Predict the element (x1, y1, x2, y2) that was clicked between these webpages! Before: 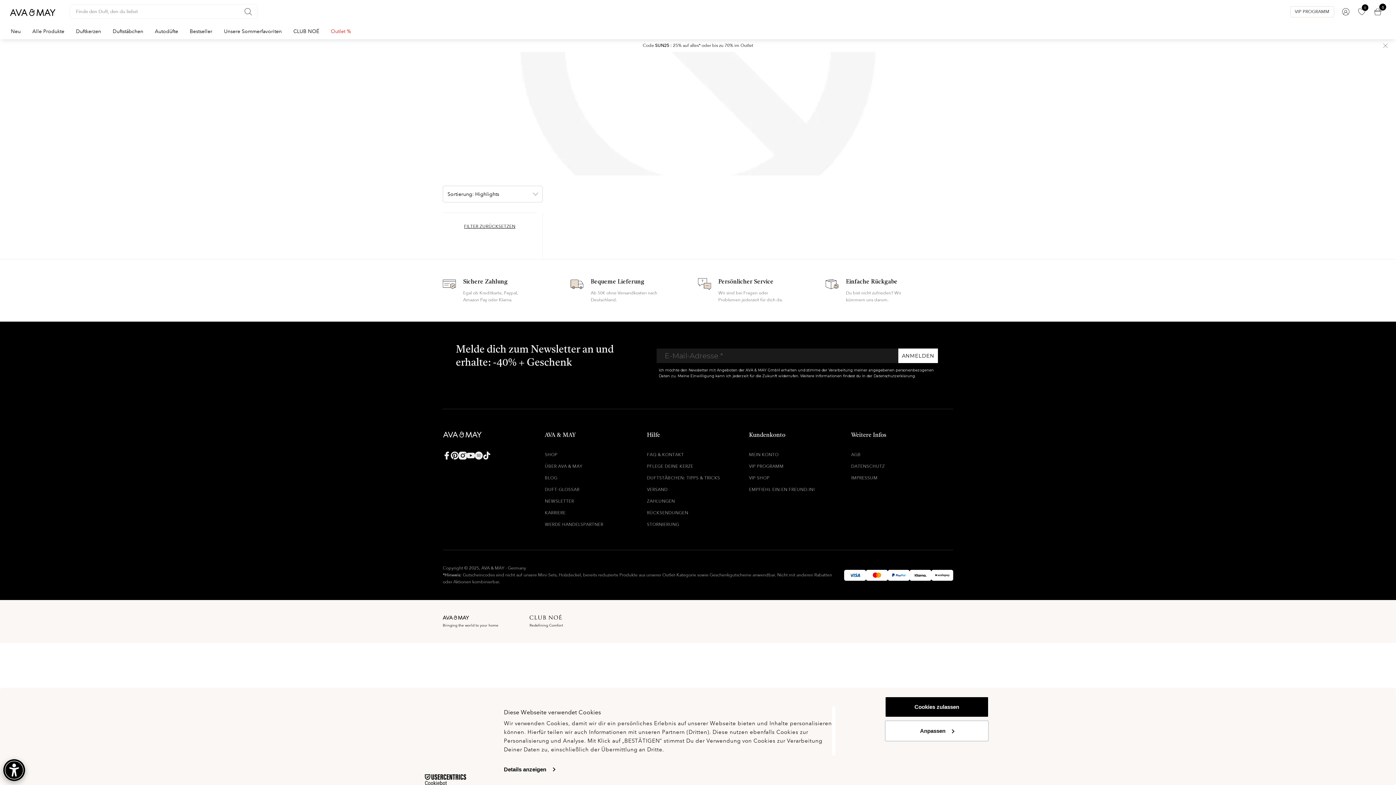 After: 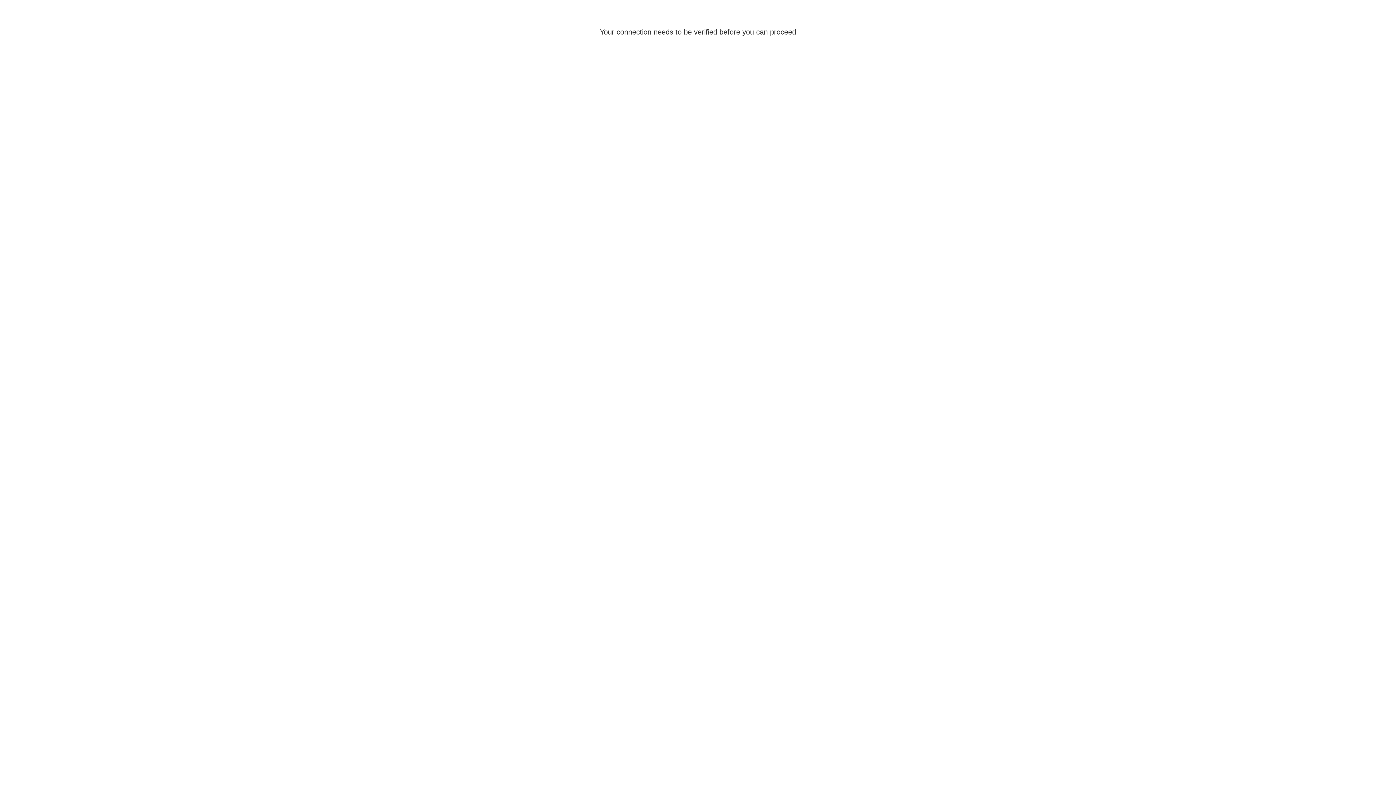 Action: label: STORNIERUNG bbox: (647, 522, 679, 527)